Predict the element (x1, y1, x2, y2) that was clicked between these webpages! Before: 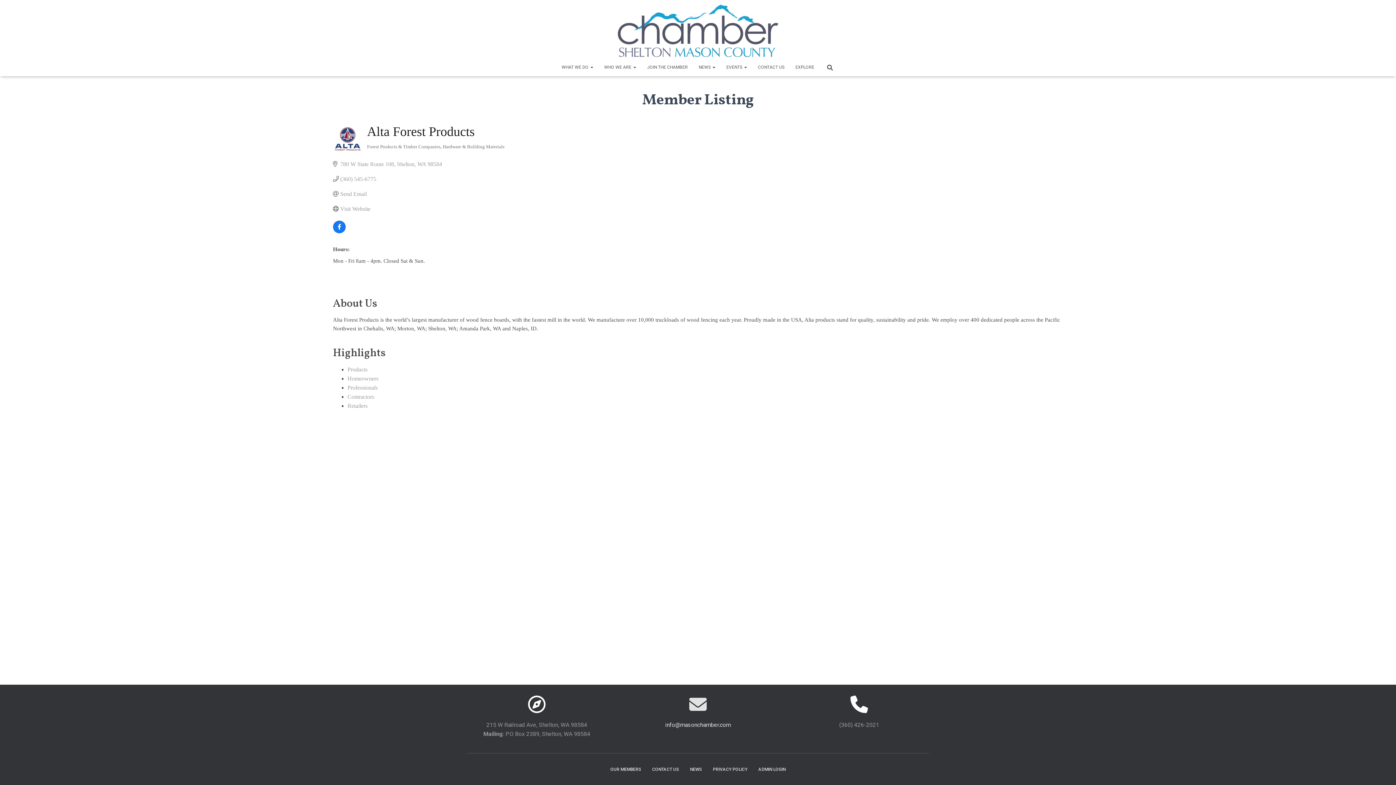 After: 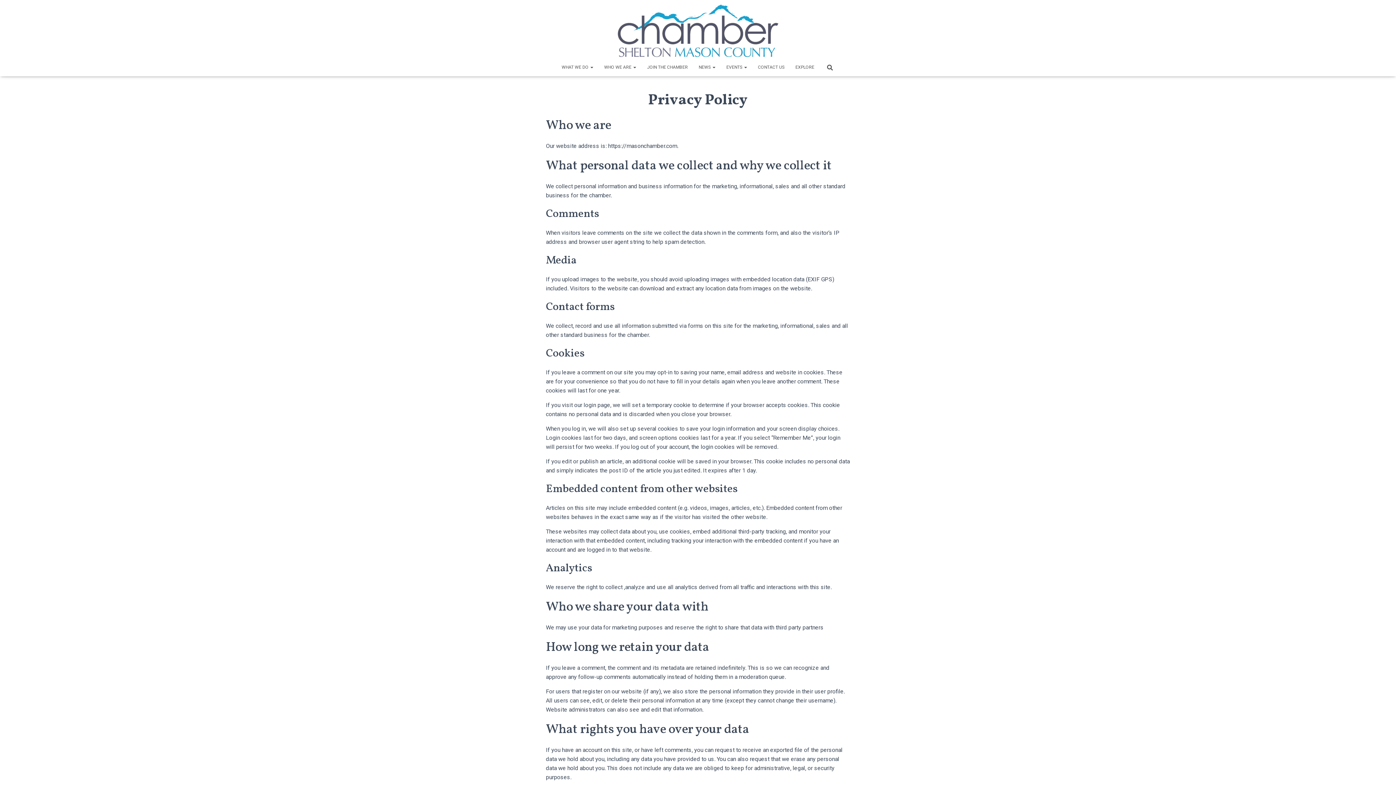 Action: bbox: (707, 761, 753, 778) label: PRIVACY POLICY